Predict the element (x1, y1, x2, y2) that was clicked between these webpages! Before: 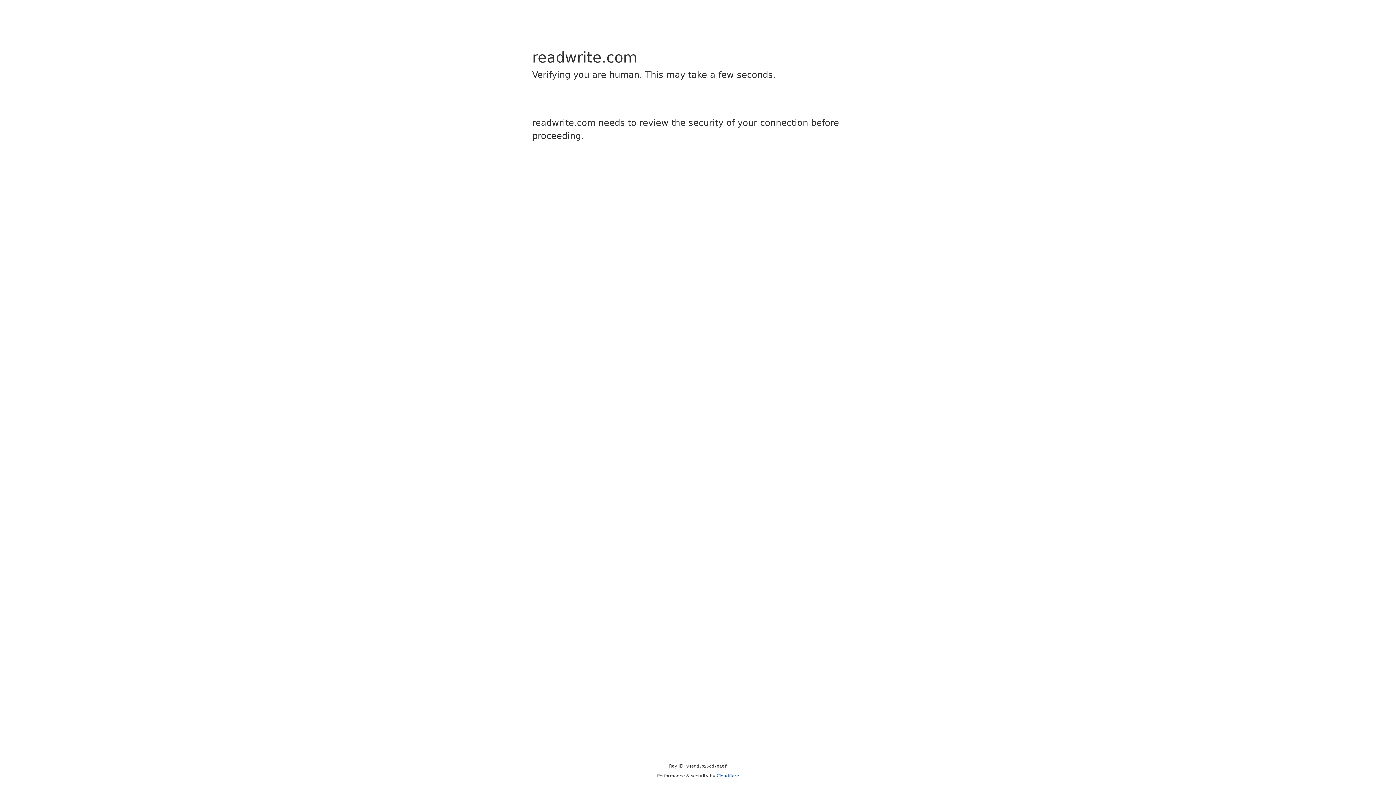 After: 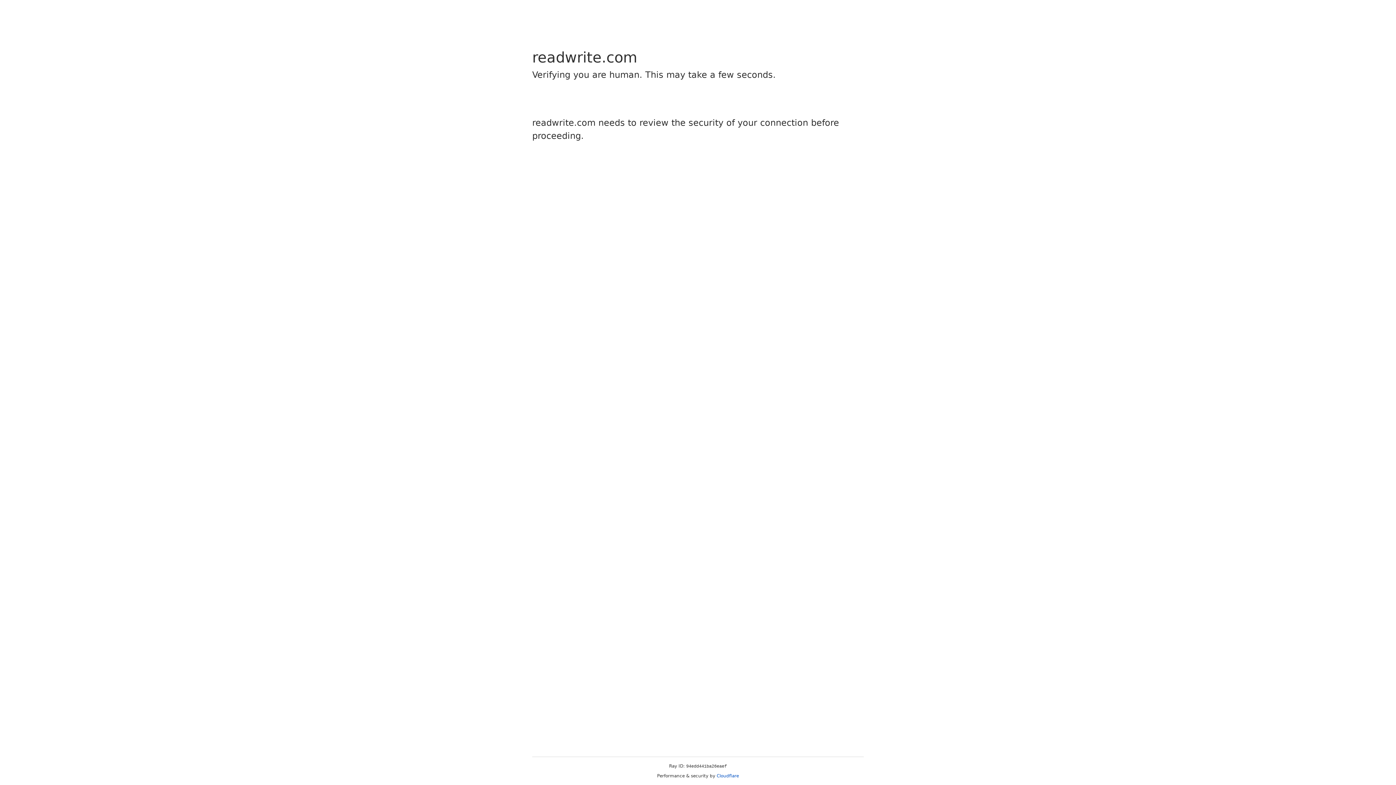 Action: label: Cloudflare bbox: (716, 773, 739, 778)